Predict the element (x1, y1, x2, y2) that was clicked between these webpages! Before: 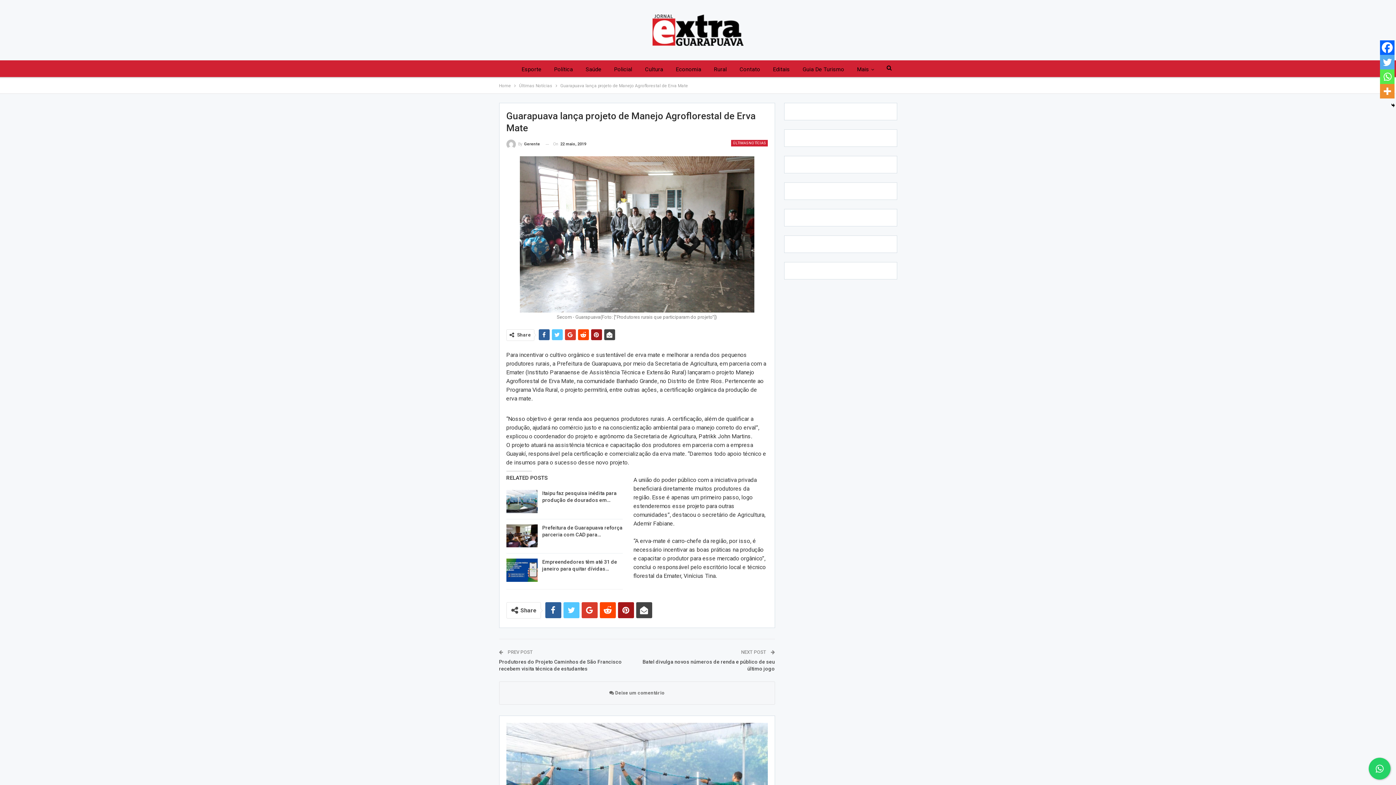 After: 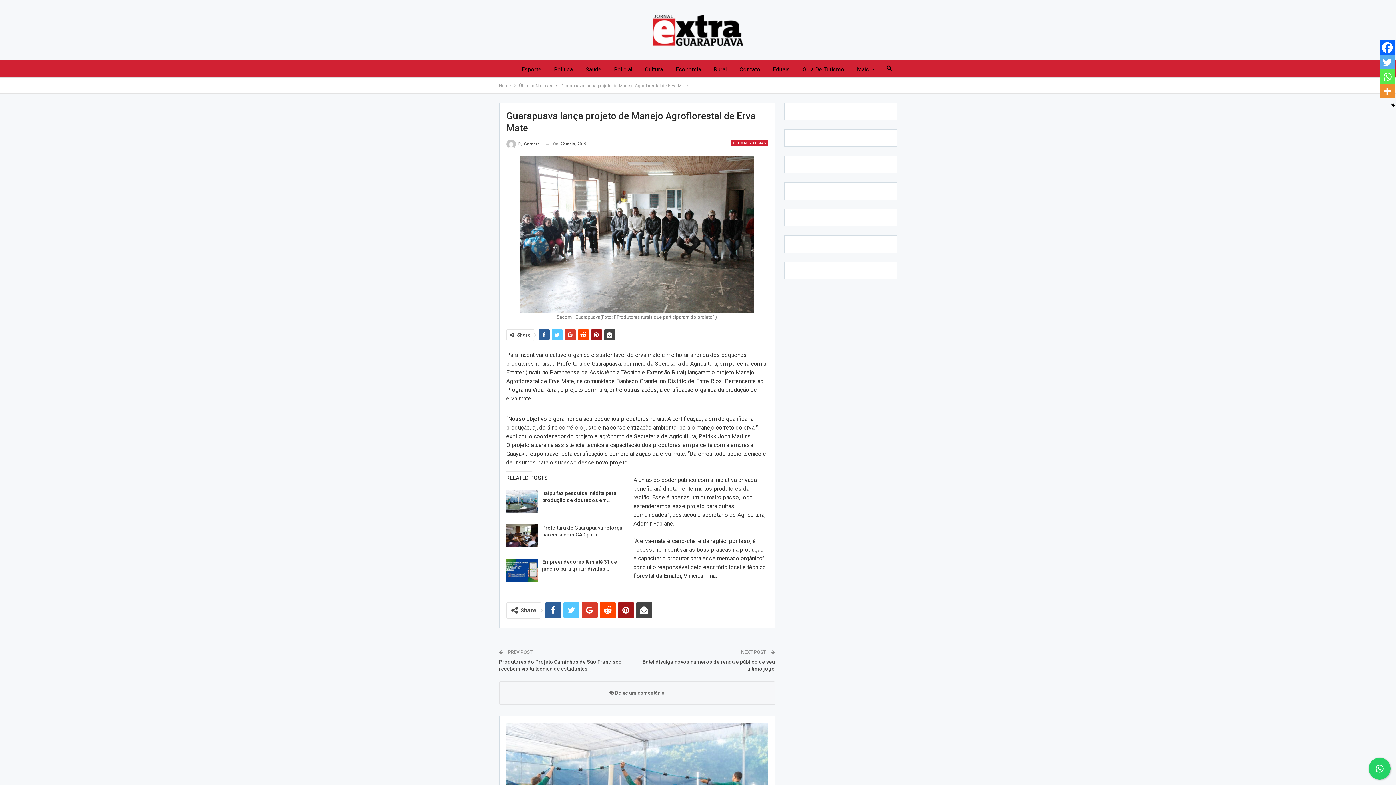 Action: bbox: (1380, 40, 1394, 54) label: Facebook